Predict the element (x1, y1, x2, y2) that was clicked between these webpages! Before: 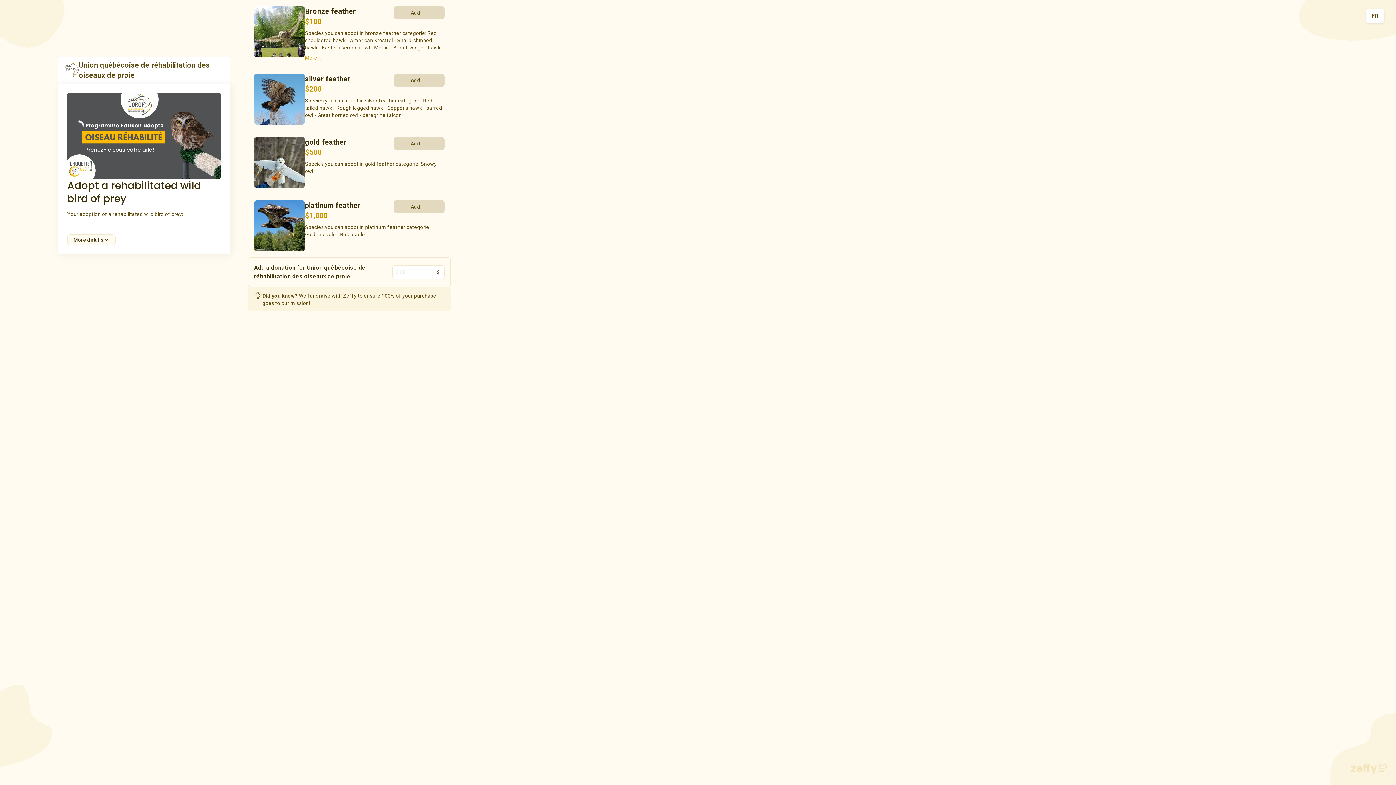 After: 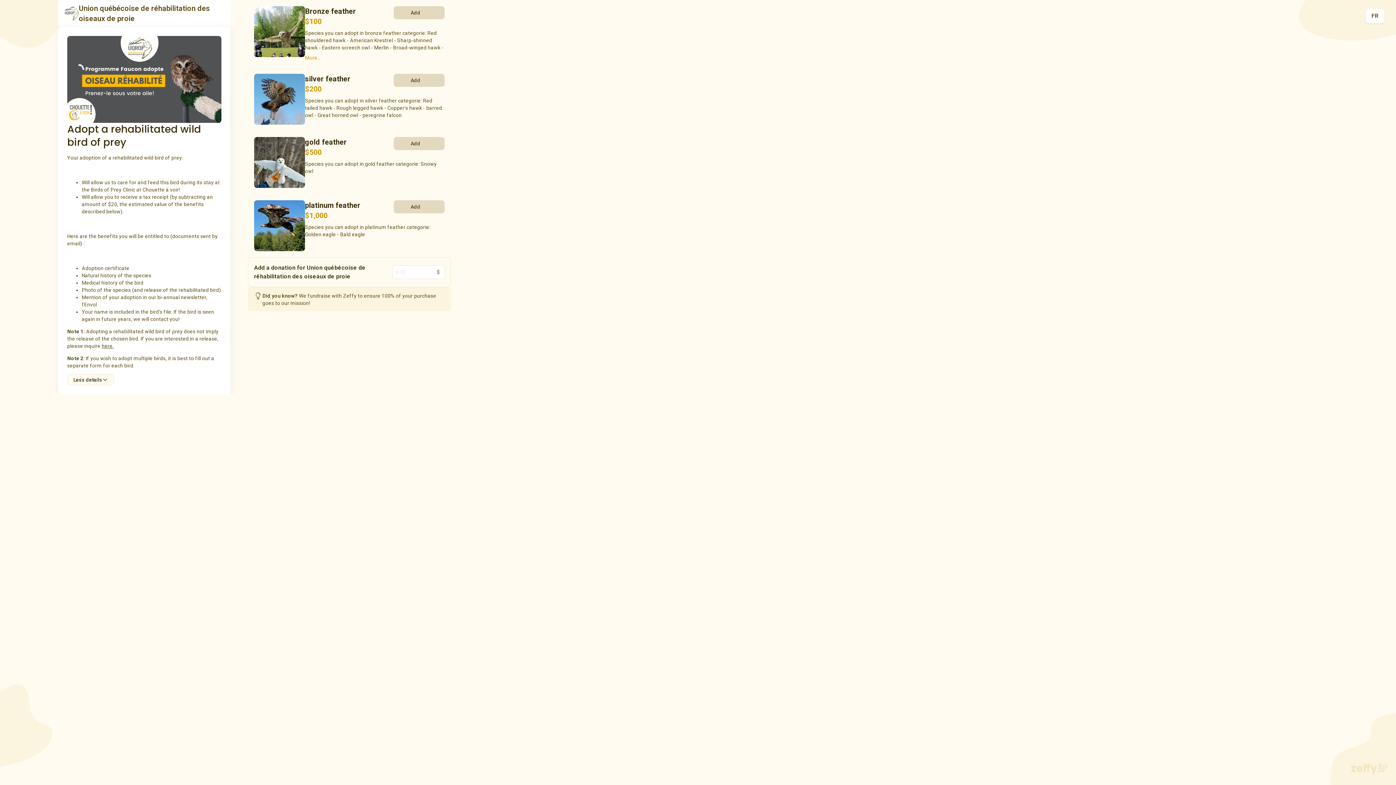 Action: bbox: (67, 234, 115, 245) label: More details